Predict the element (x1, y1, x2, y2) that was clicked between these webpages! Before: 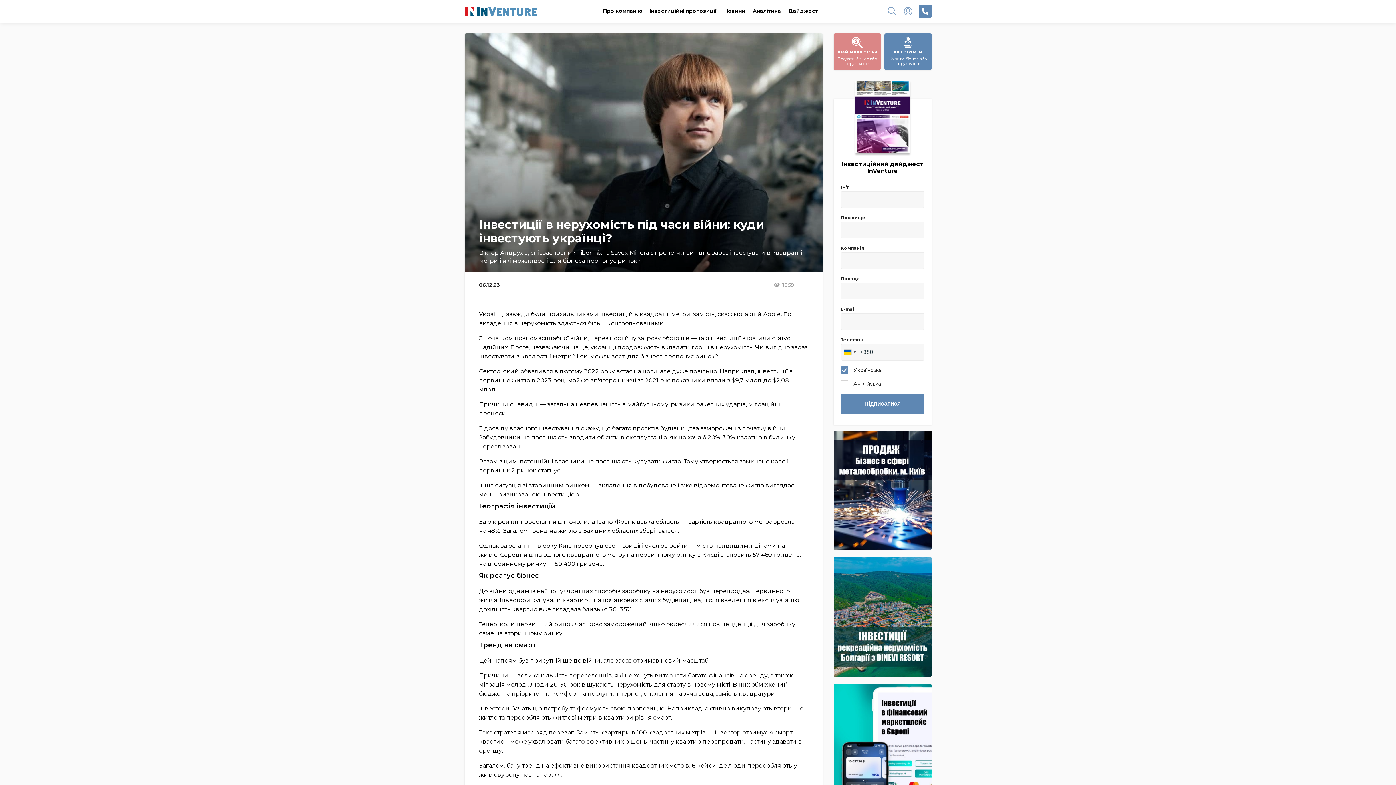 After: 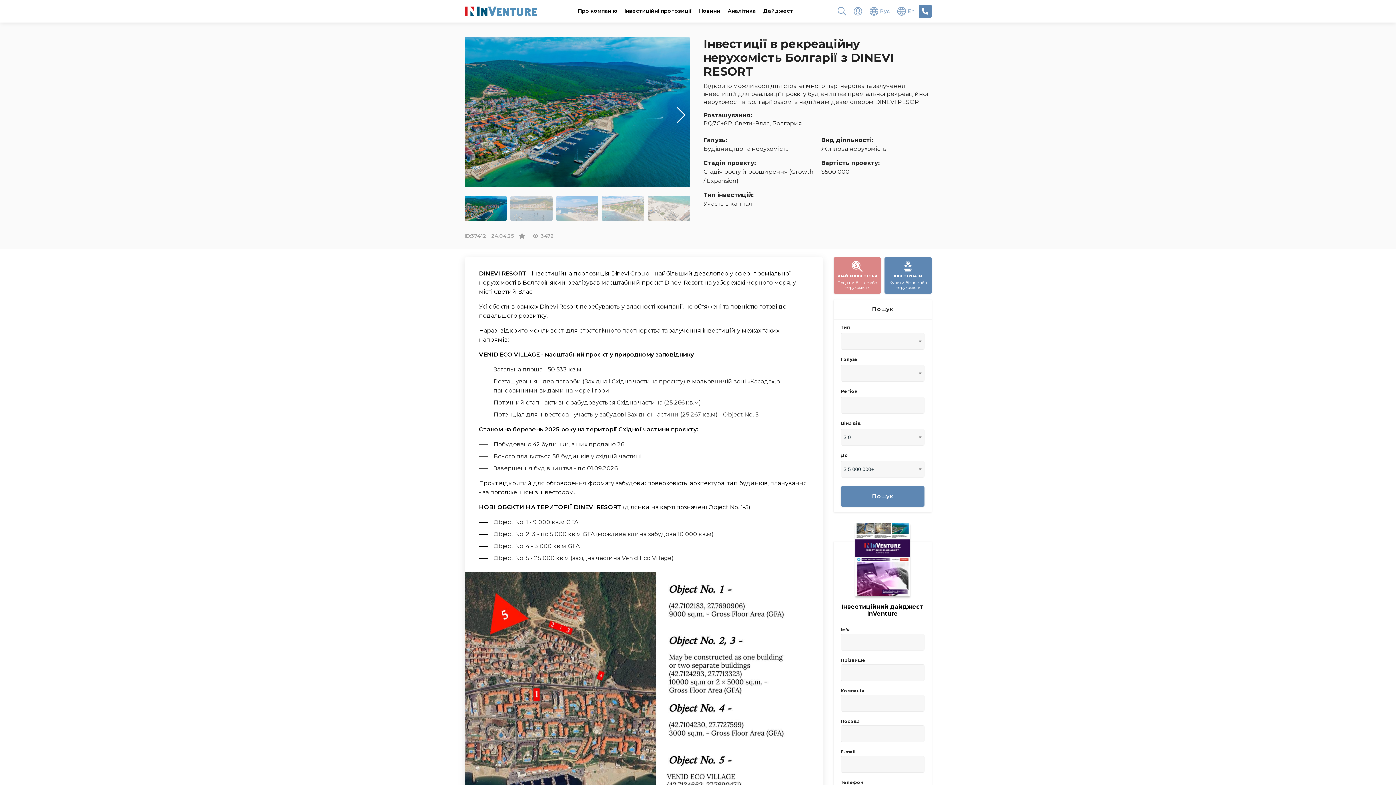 Action: bbox: (833, 617, 931, 623)